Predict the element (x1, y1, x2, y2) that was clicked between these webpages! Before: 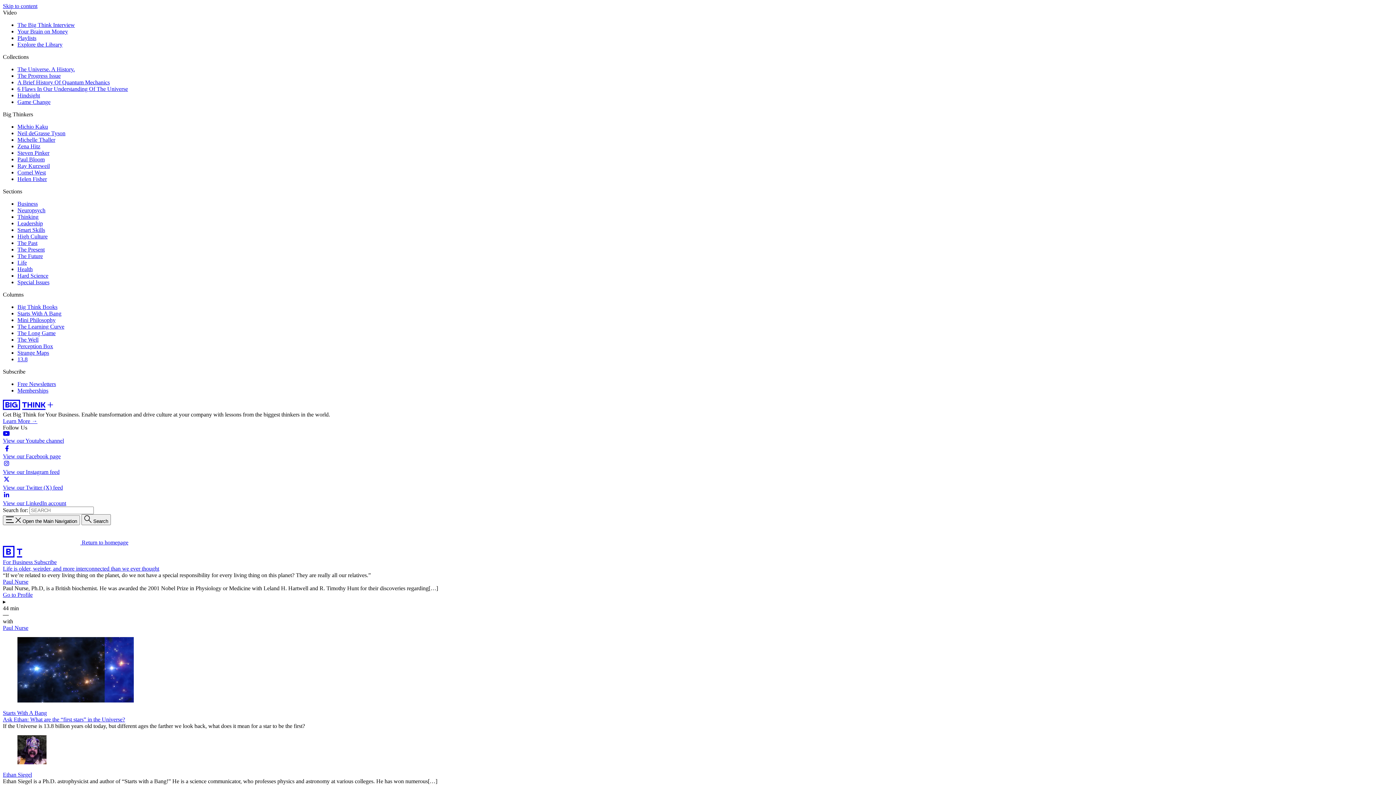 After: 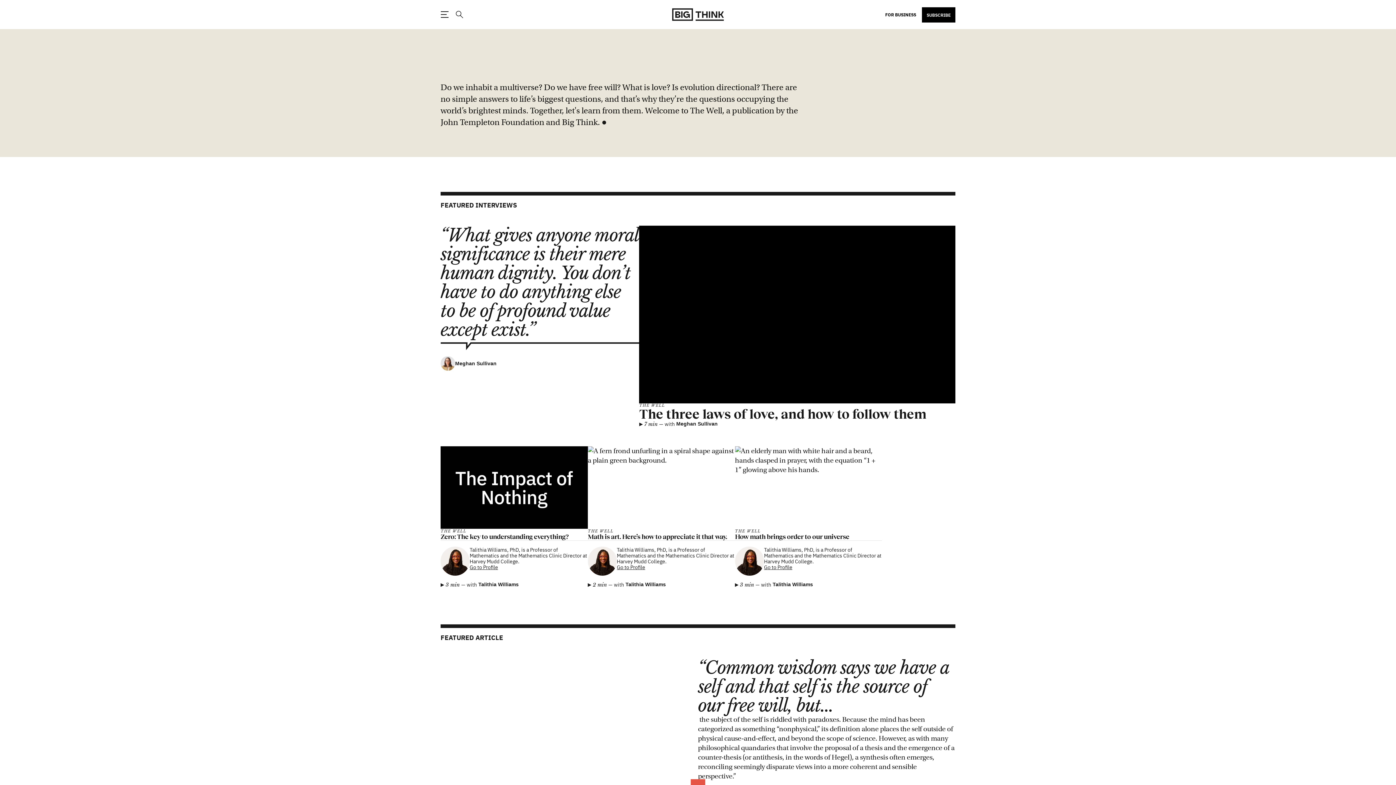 Action: label: The Well bbox: (17, 336, 38, 342)